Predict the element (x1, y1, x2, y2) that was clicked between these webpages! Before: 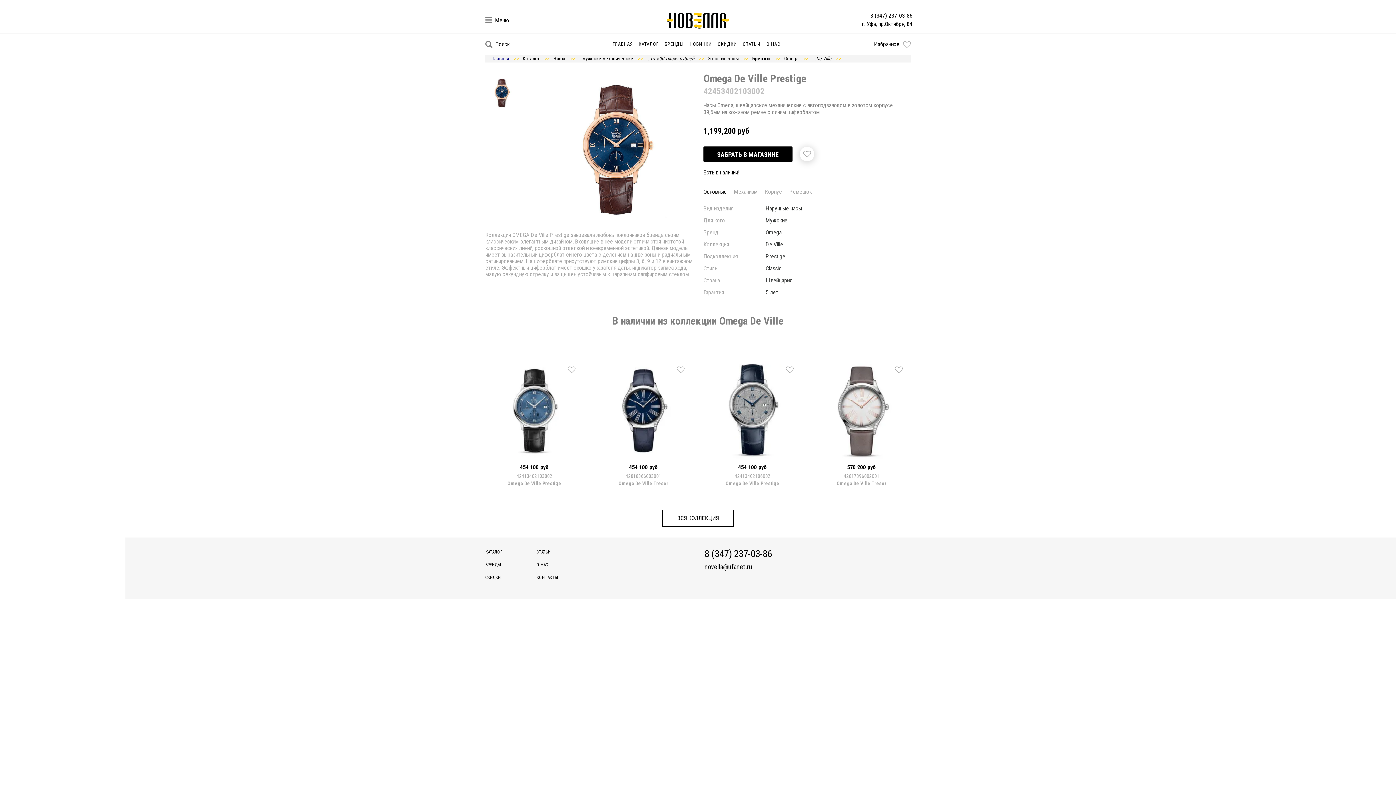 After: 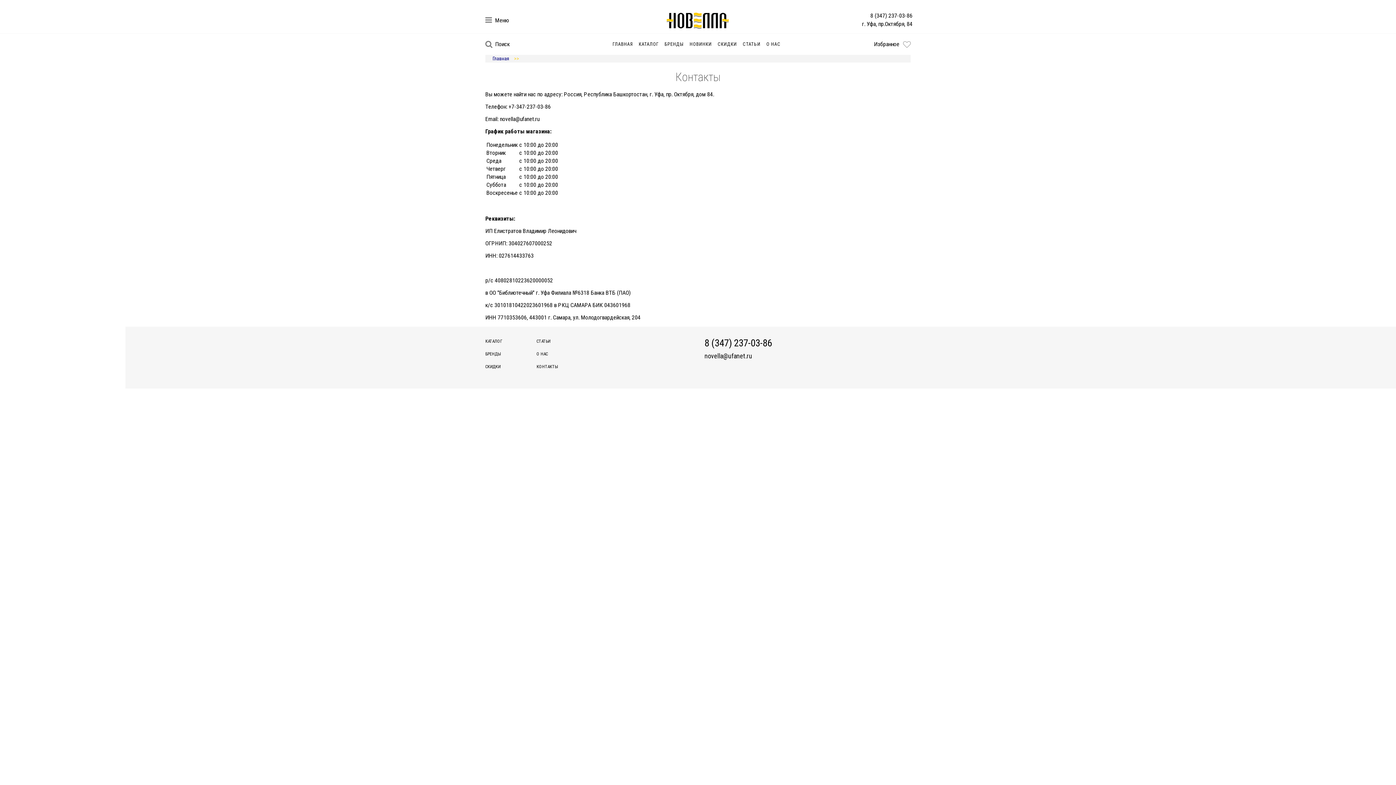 Action: label: КОНТАКТЫ bbox: (536, 575, 558, 580)